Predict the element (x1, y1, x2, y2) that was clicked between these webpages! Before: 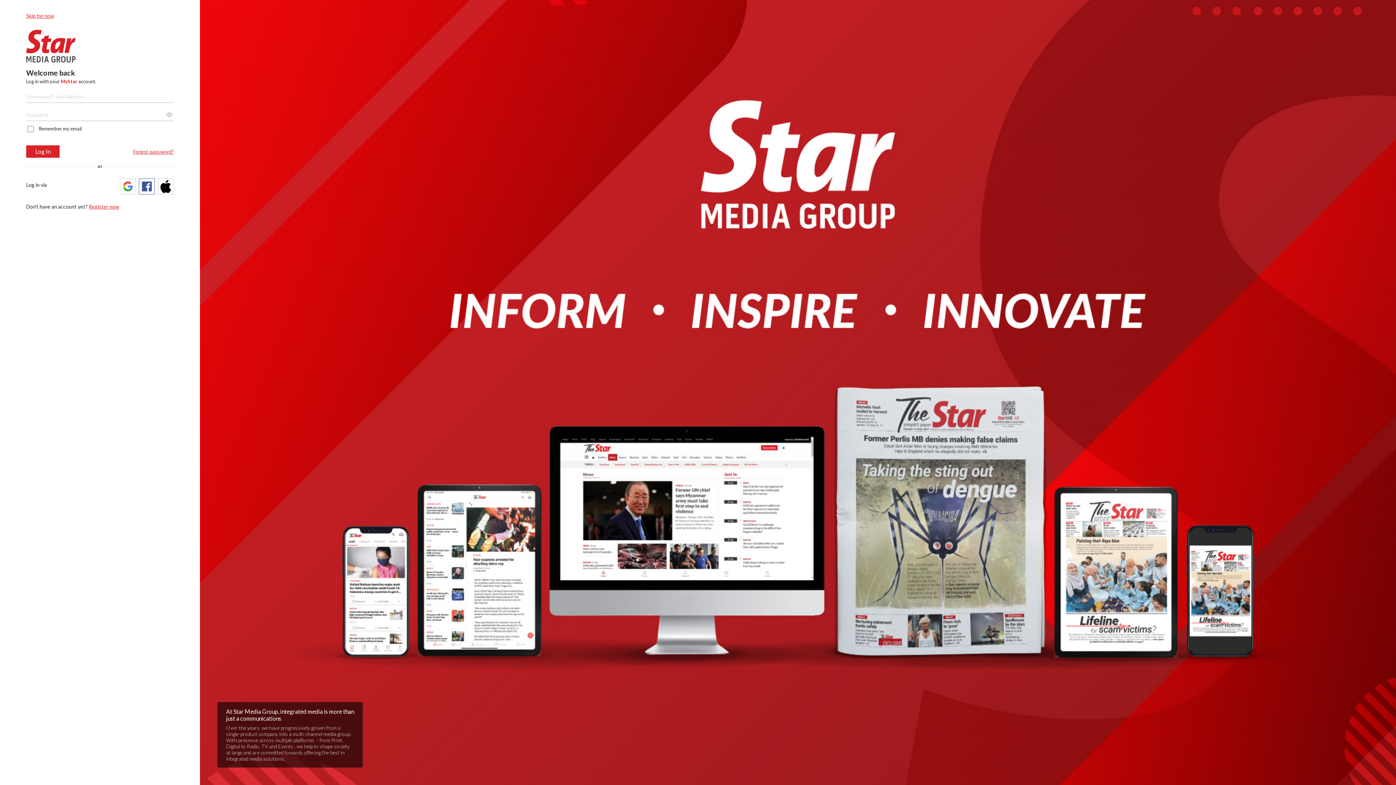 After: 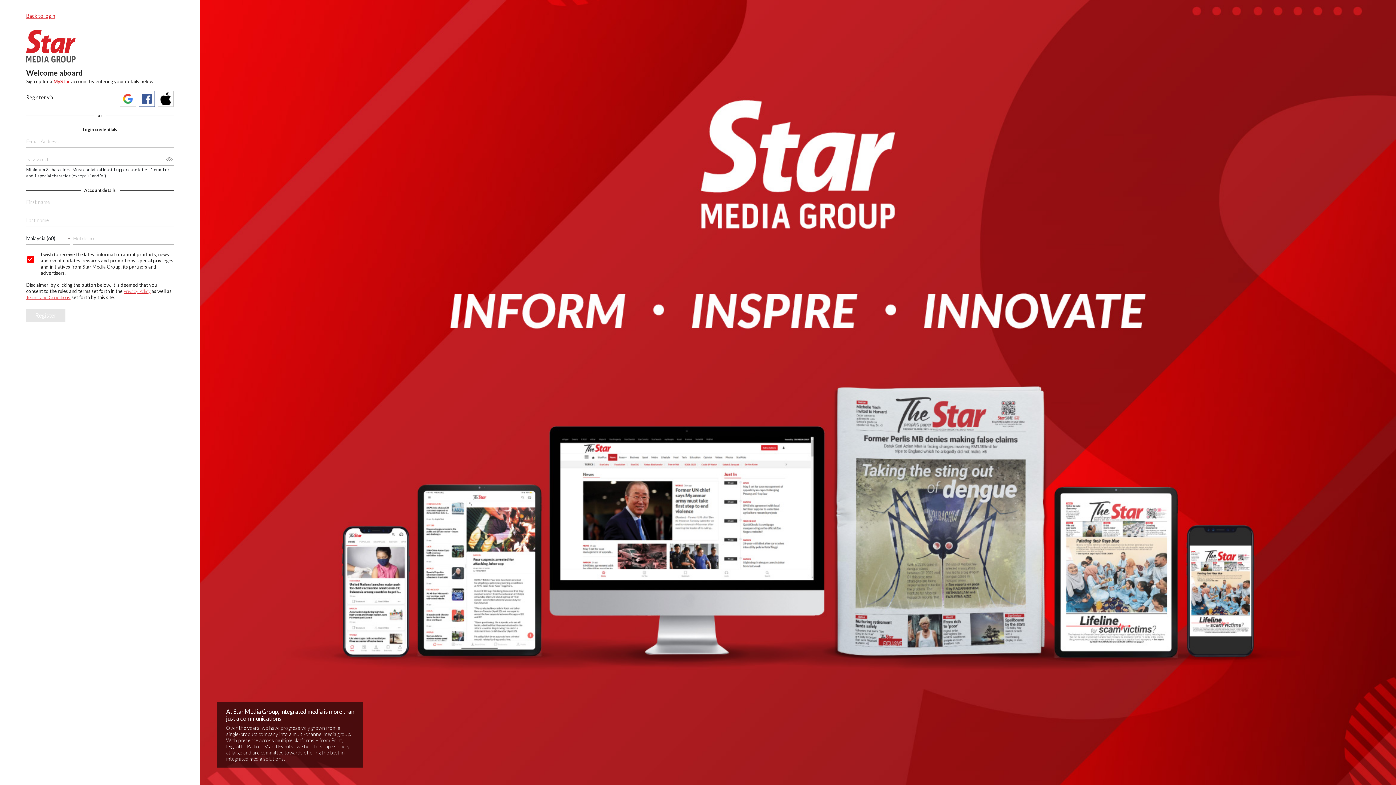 Action: label: Register now bbox: (88, 203, 119, 209)